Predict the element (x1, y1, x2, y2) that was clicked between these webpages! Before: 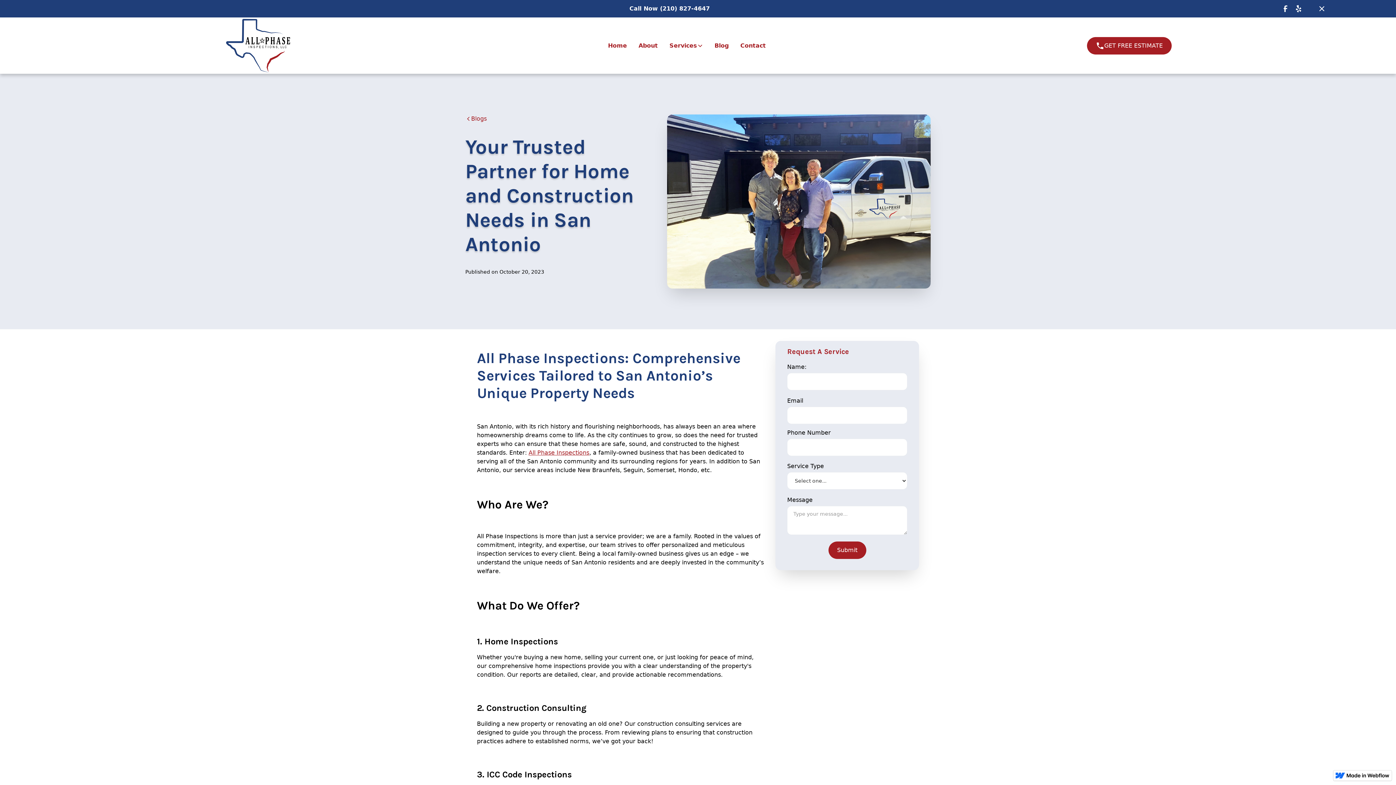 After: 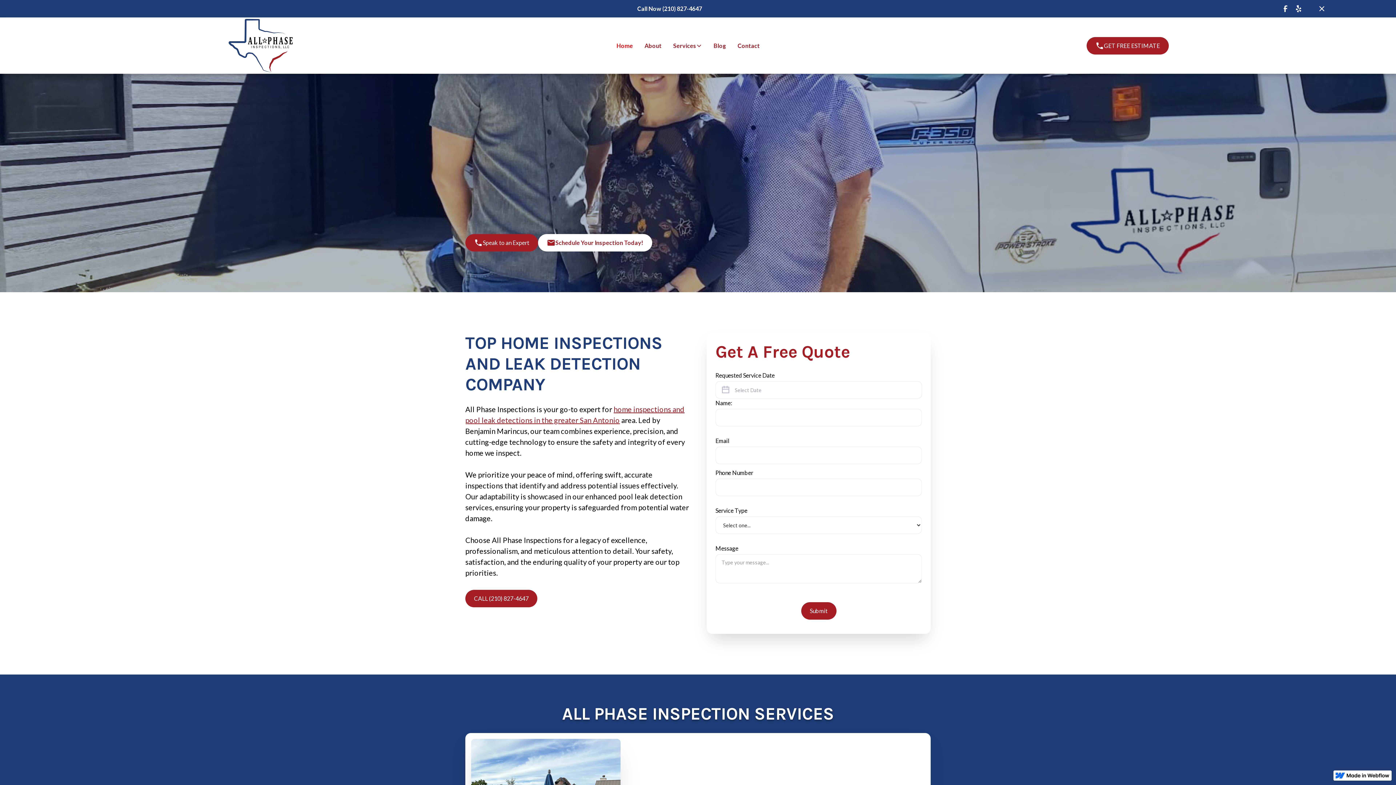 Action: label: Home bbox: (602, 38, 632, 52)